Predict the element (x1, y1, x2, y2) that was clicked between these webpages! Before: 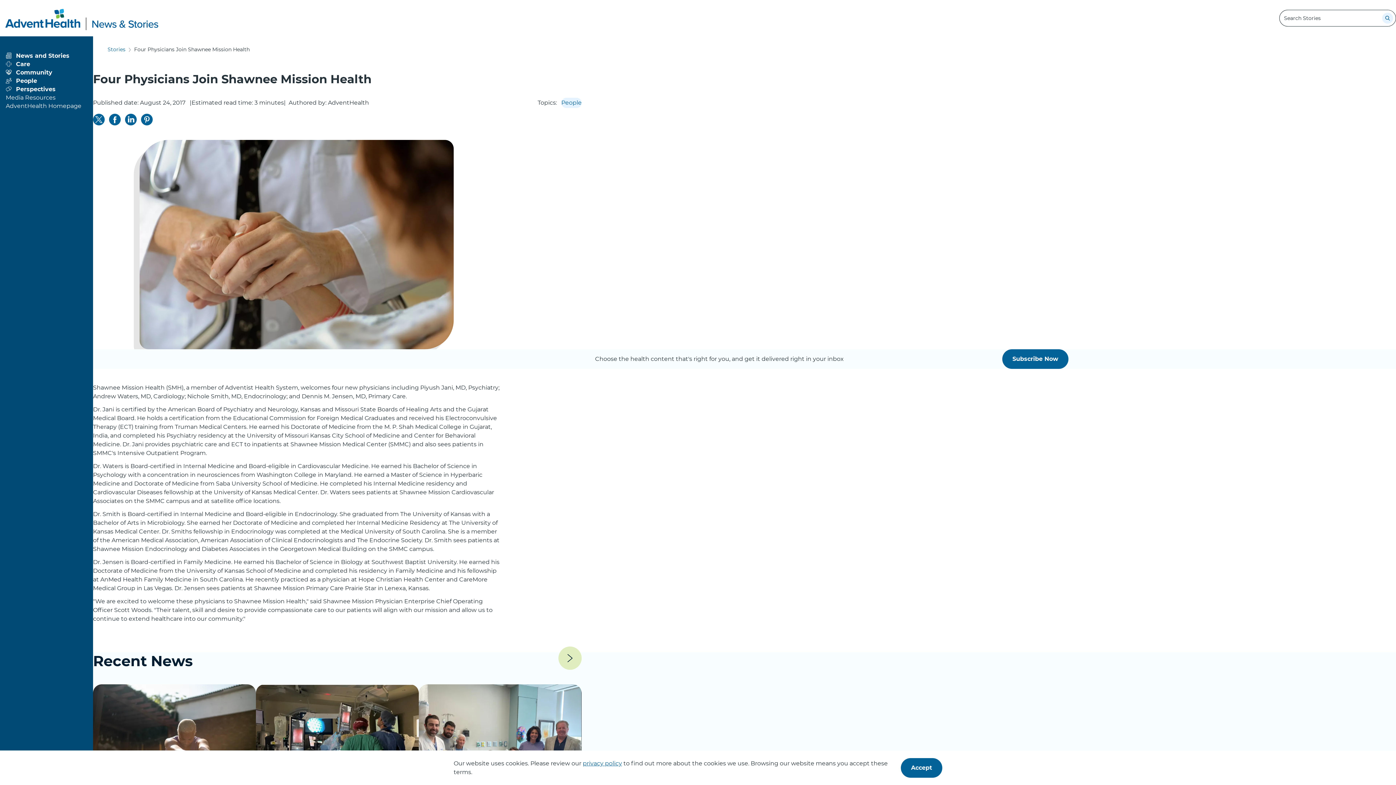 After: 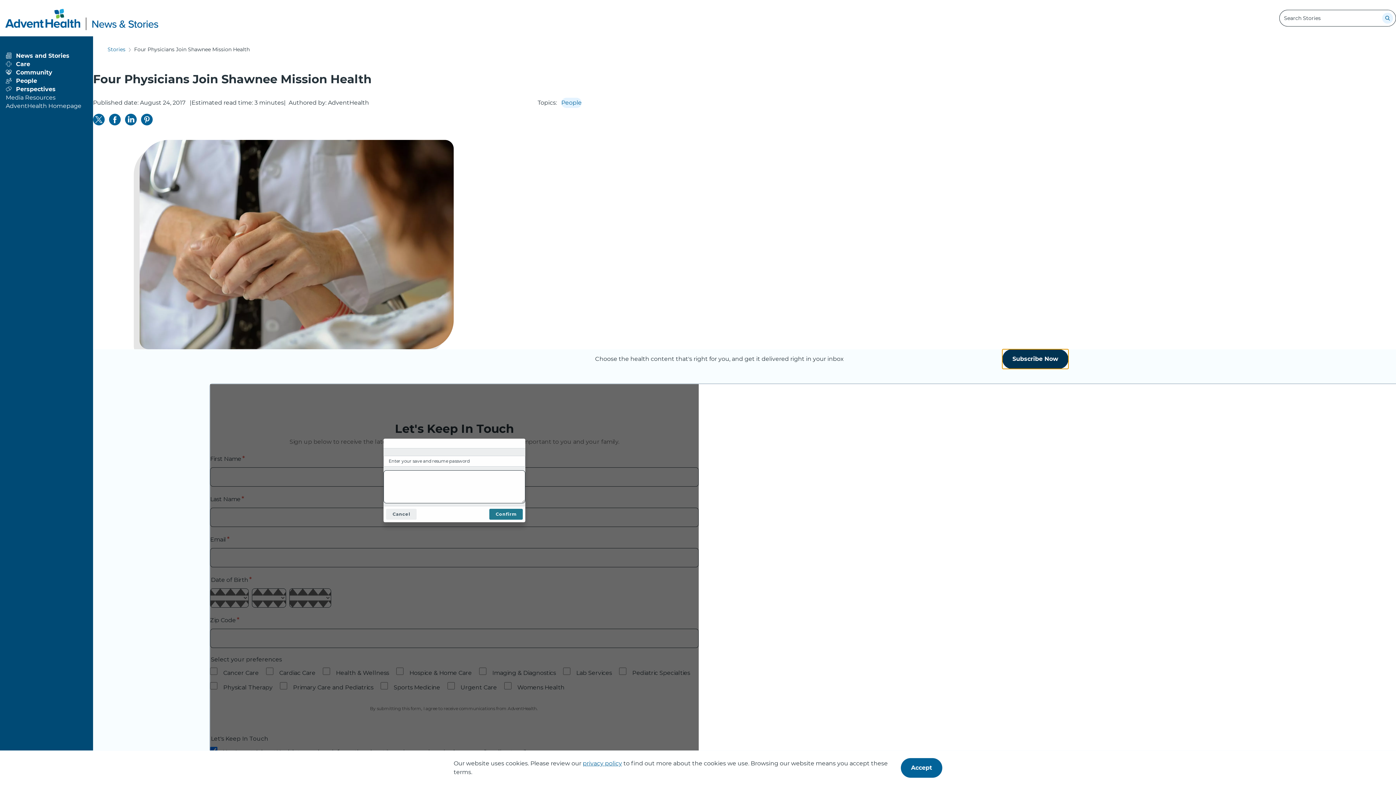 Action: label: Press this button to show the form below to Subscribe Now bbox: (1002, 349, 1068, 369)